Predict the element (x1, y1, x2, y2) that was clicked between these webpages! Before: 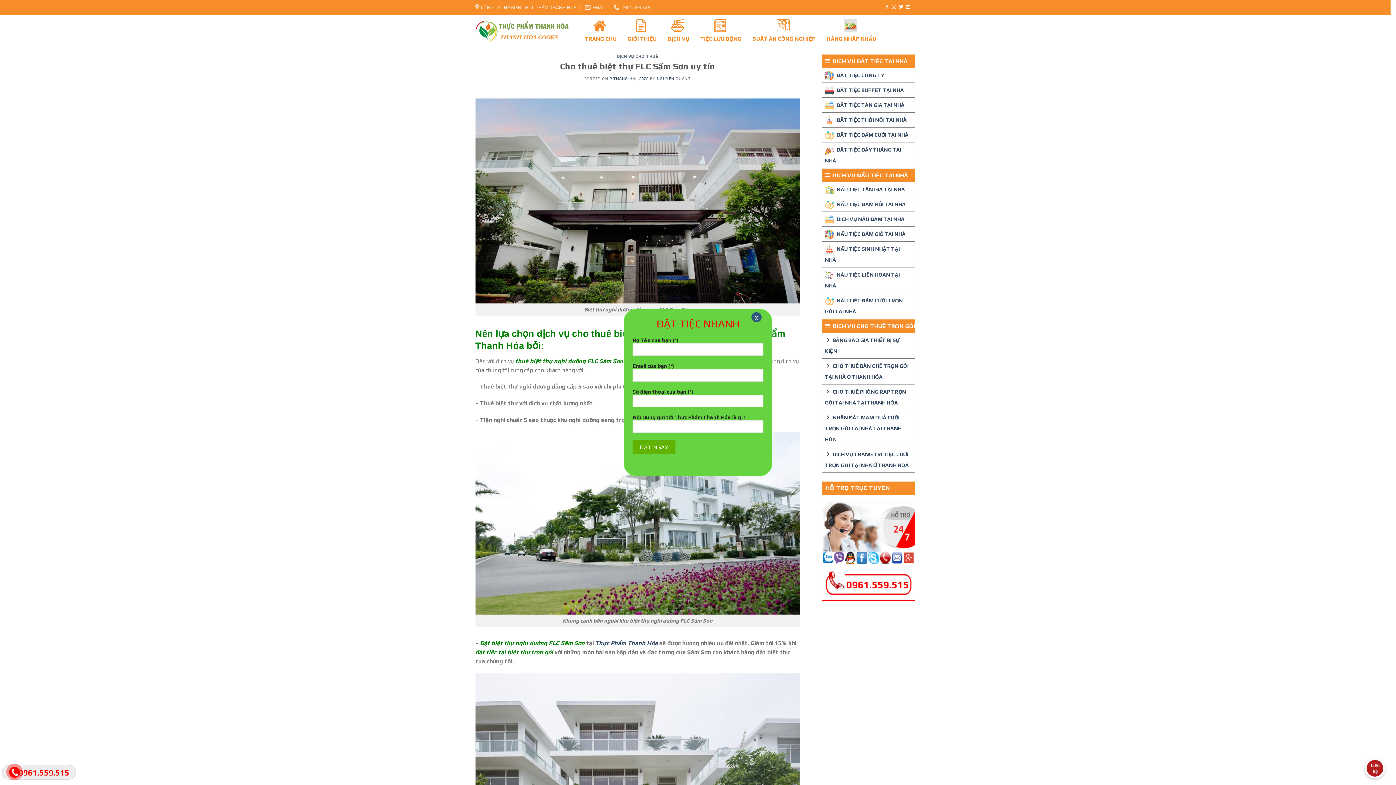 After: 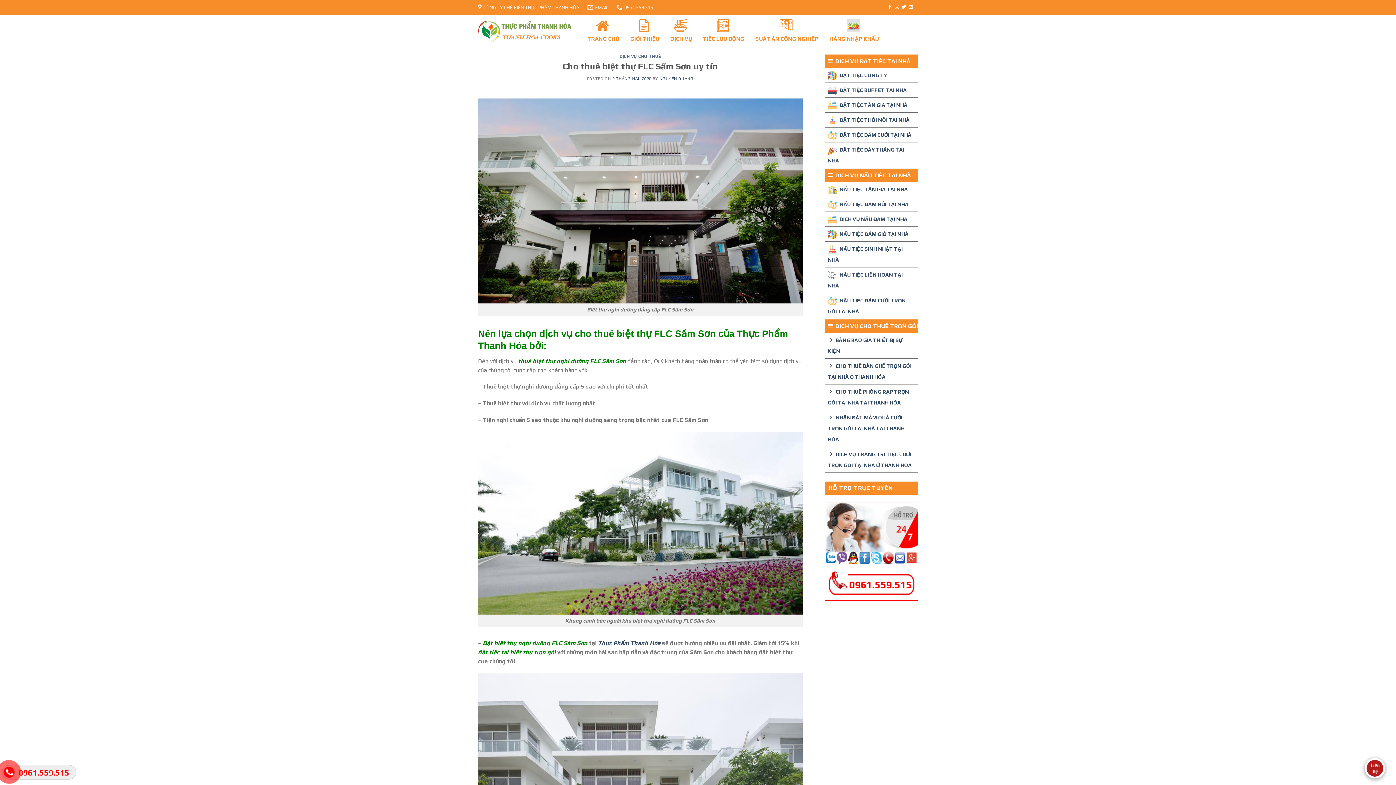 Action: label: Close bbox: (751, 312, 761, 322)